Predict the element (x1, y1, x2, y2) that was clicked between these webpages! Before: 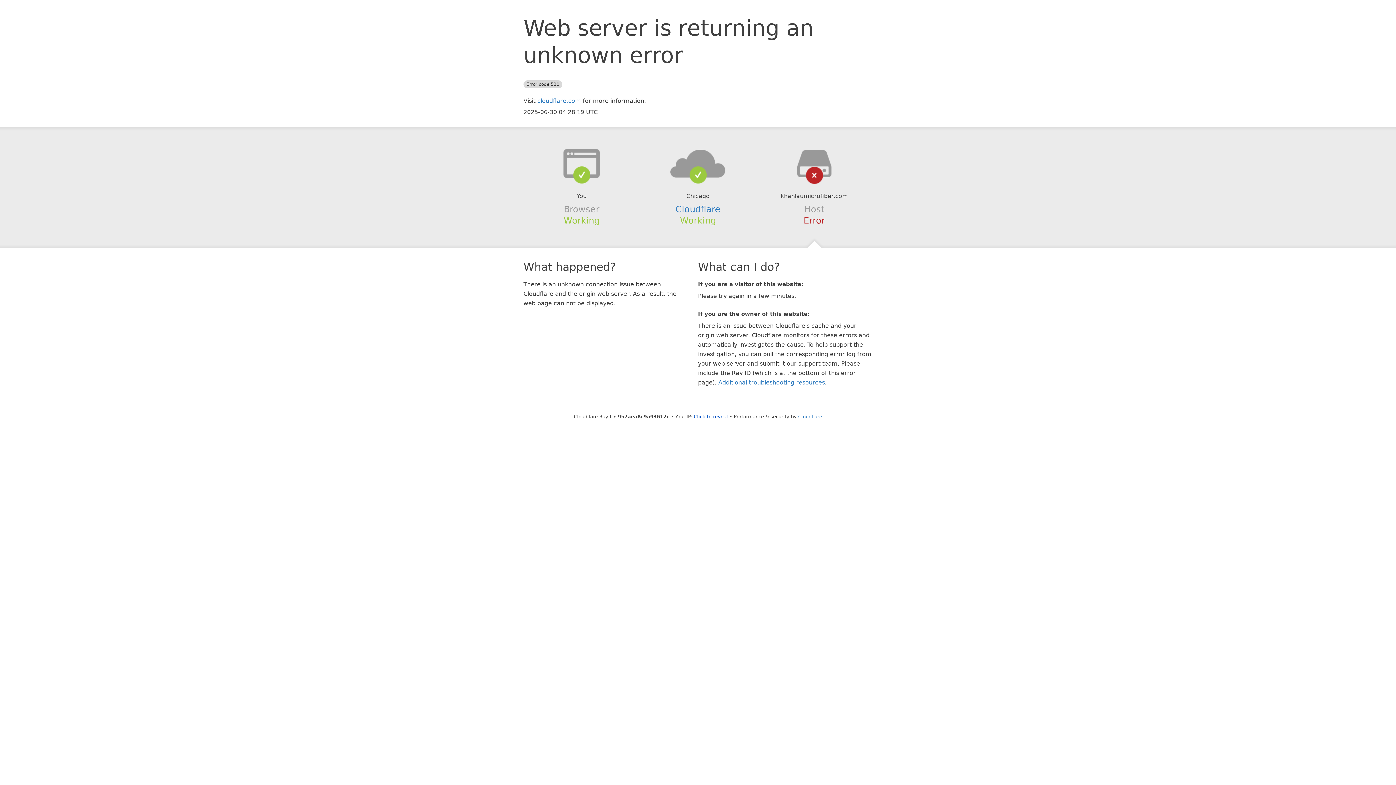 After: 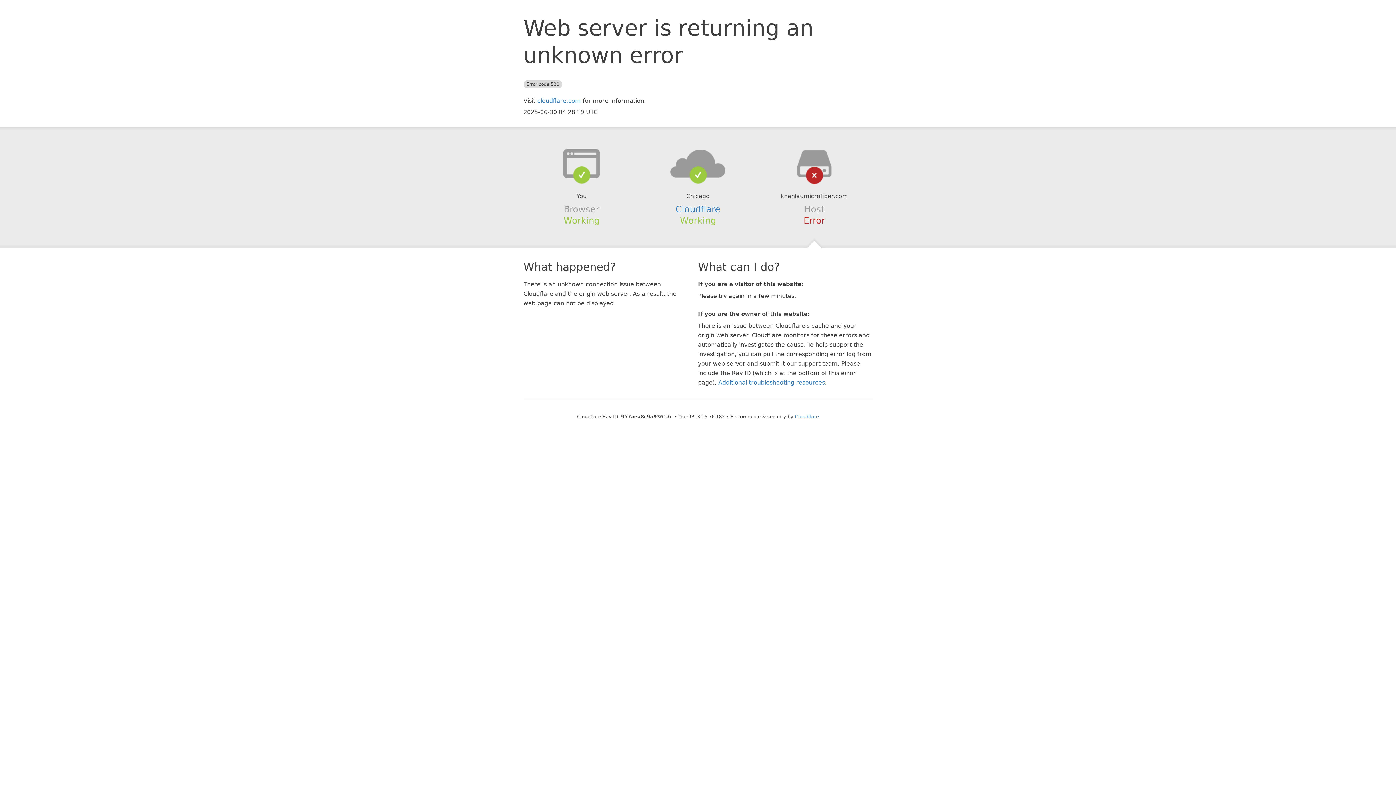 Action: bbox: (694, 414, 728, 419) label: Click to reveal